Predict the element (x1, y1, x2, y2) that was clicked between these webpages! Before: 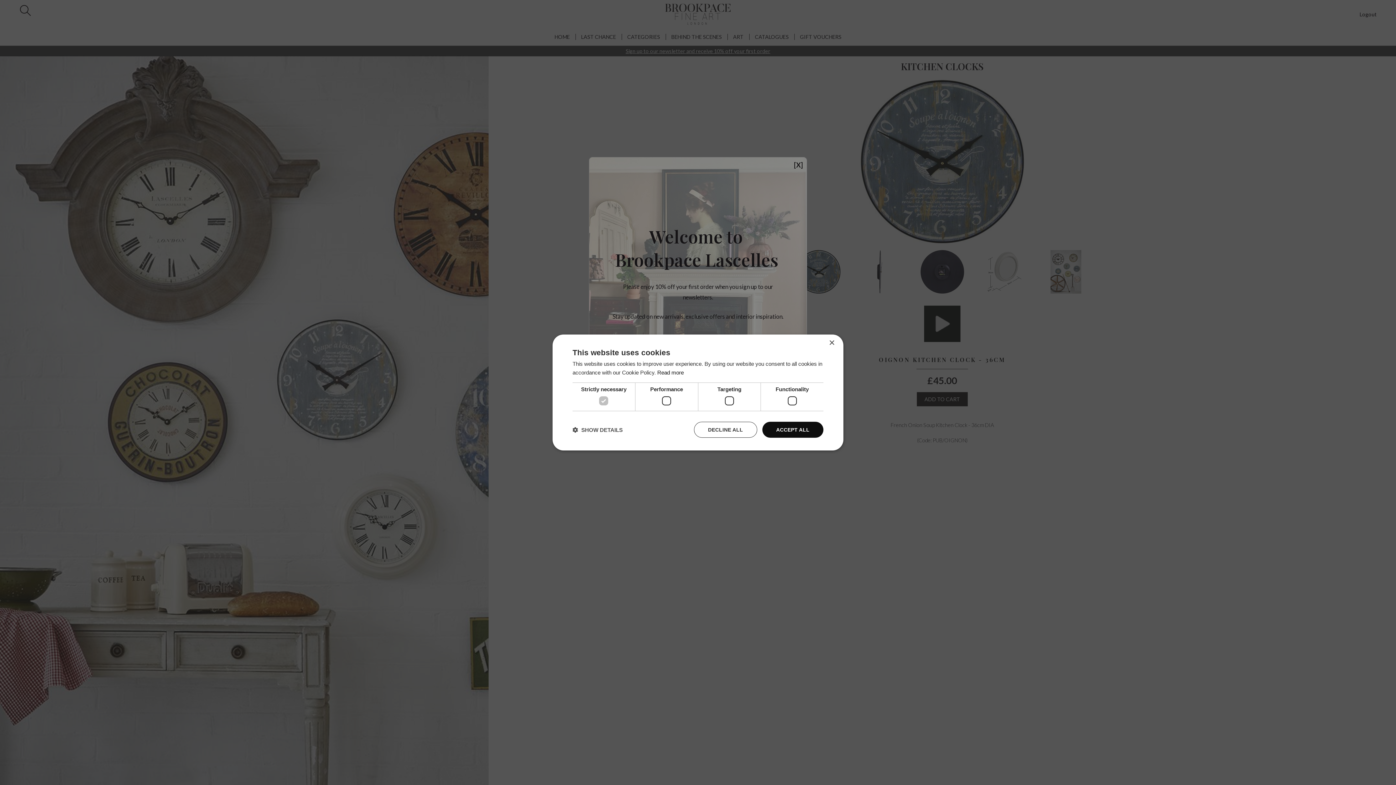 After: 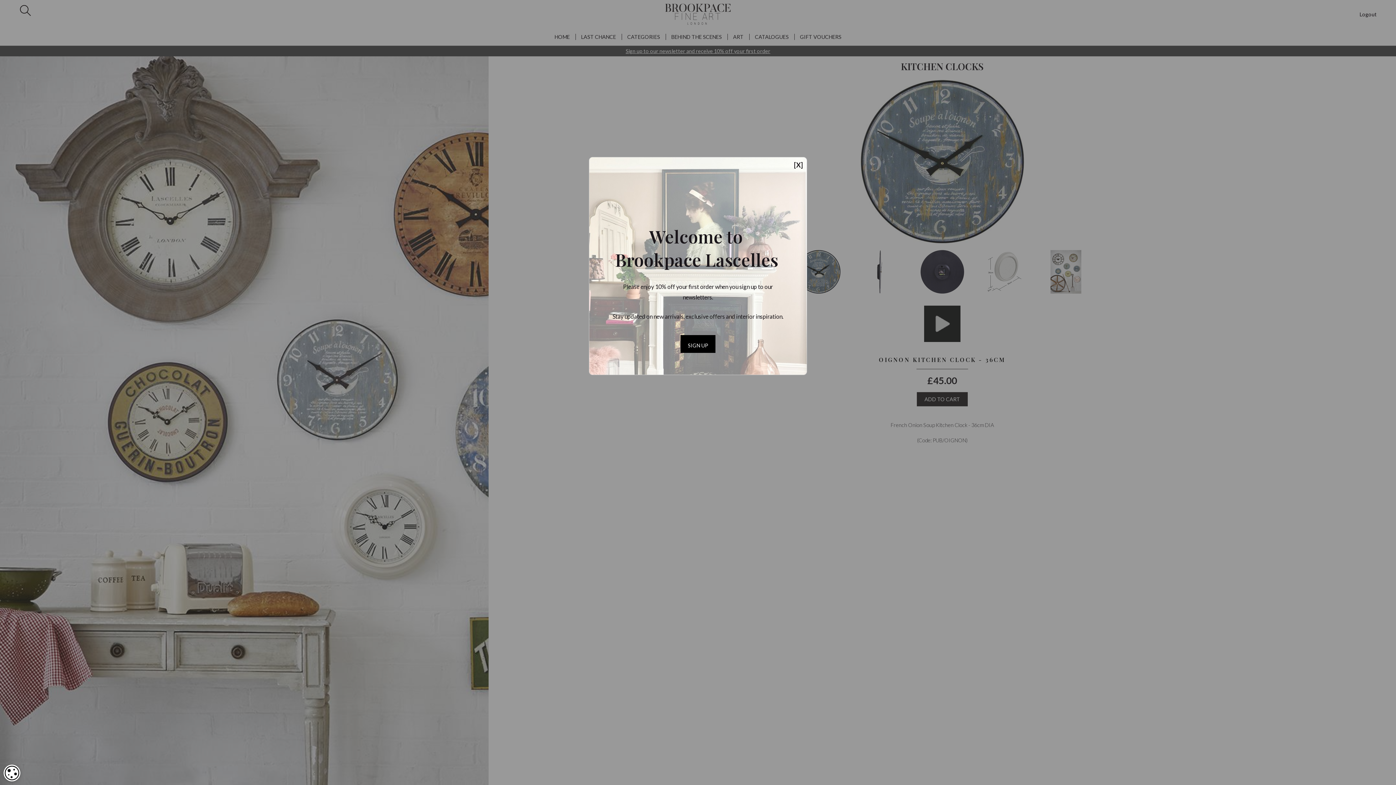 Action: bbox: (762, 422, 823, 438) label: ACCEPT ALL